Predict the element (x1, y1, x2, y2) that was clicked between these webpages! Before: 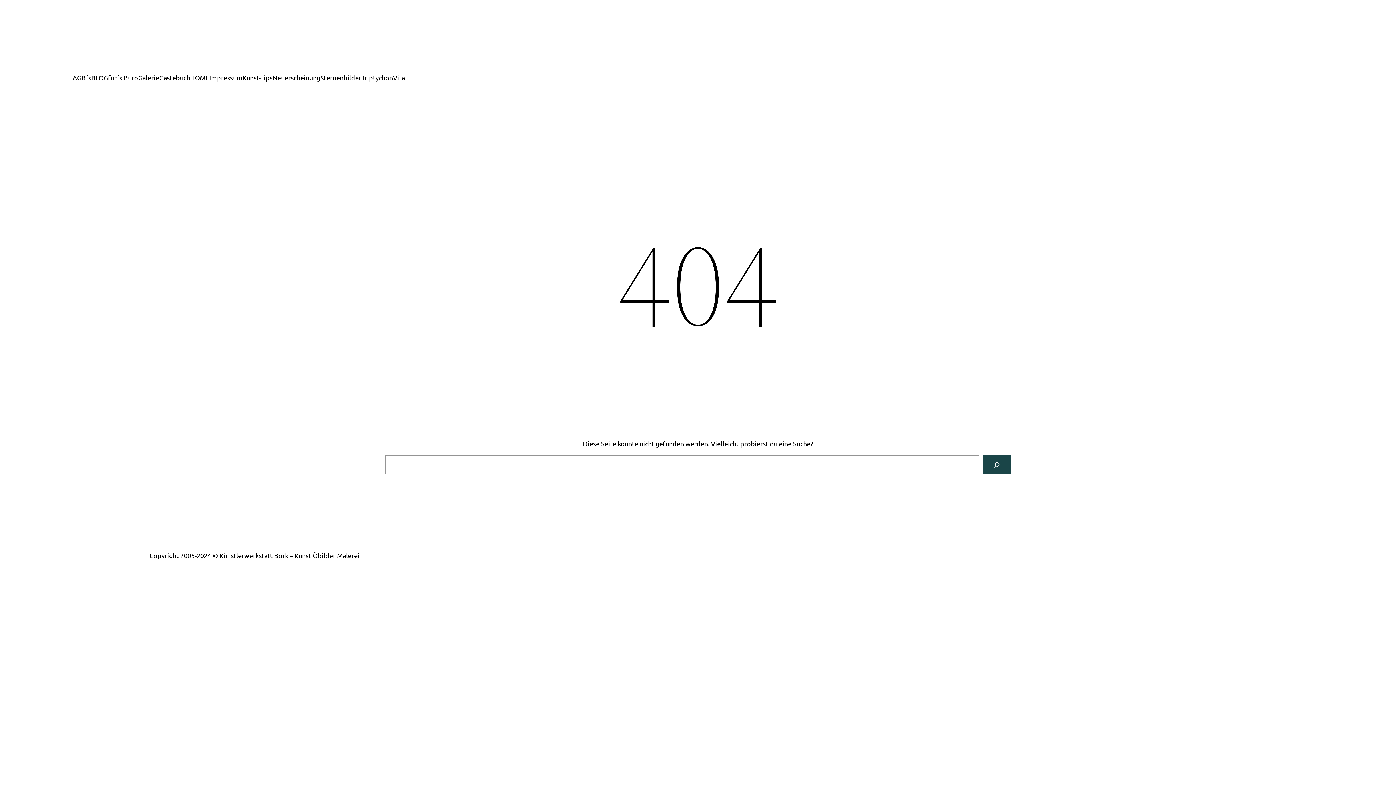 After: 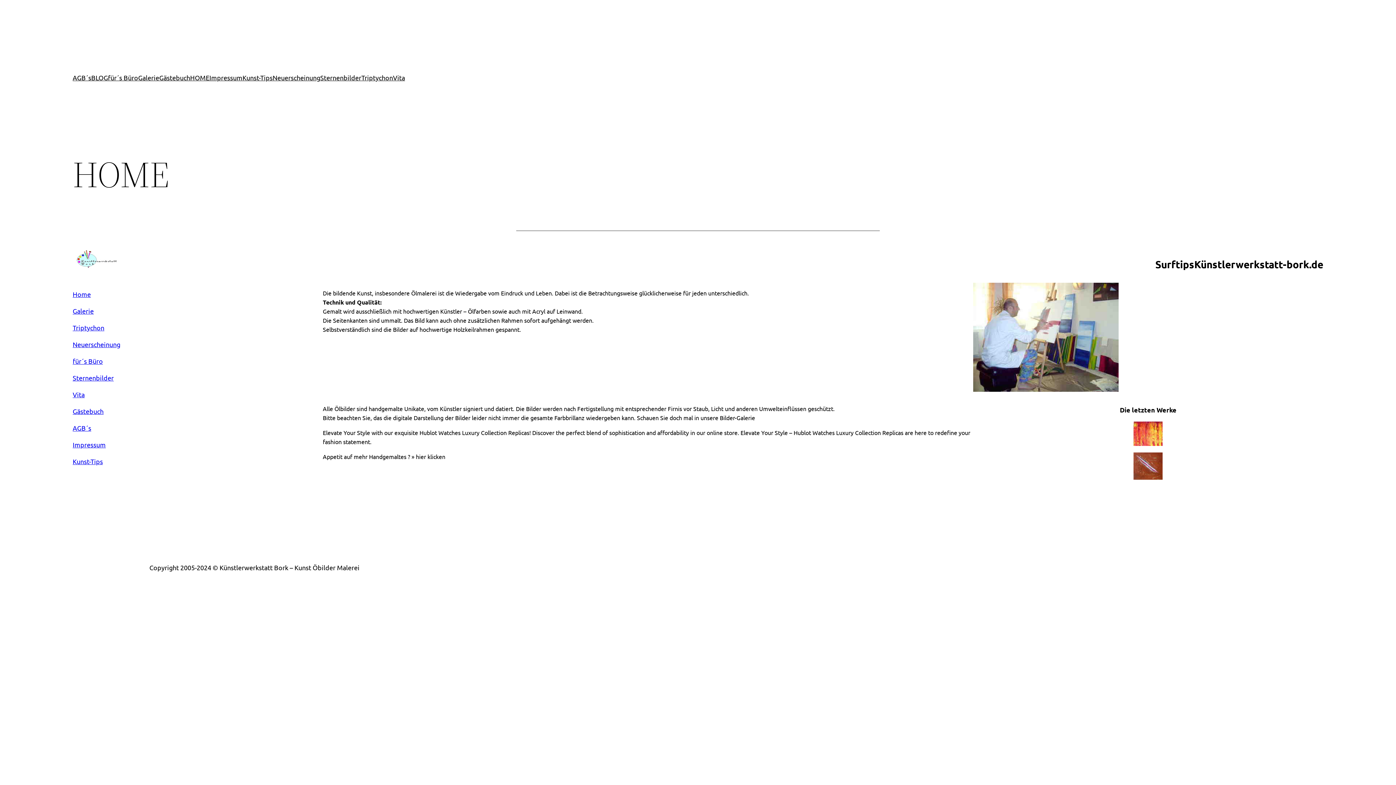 Action: label: HOME bbox: (190, 72, 209, 82)